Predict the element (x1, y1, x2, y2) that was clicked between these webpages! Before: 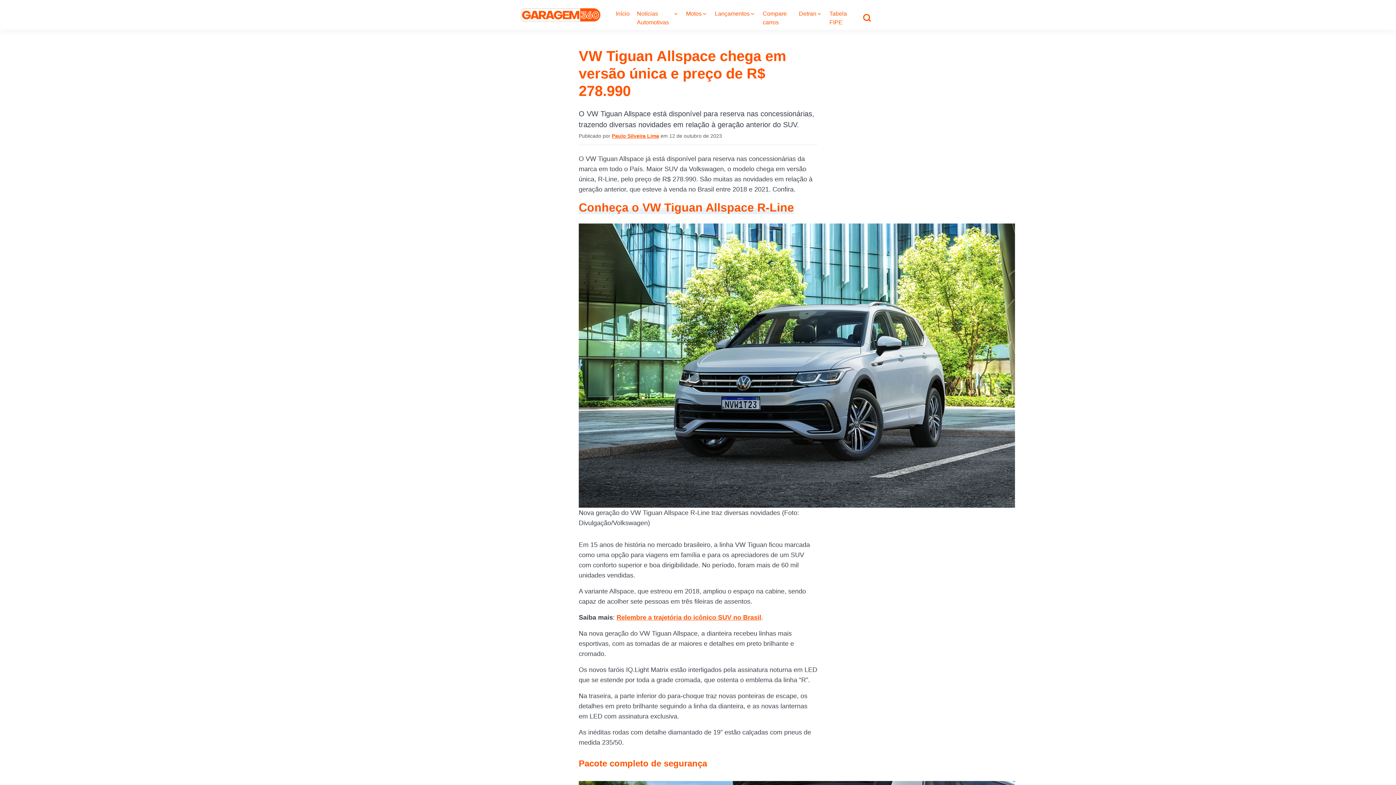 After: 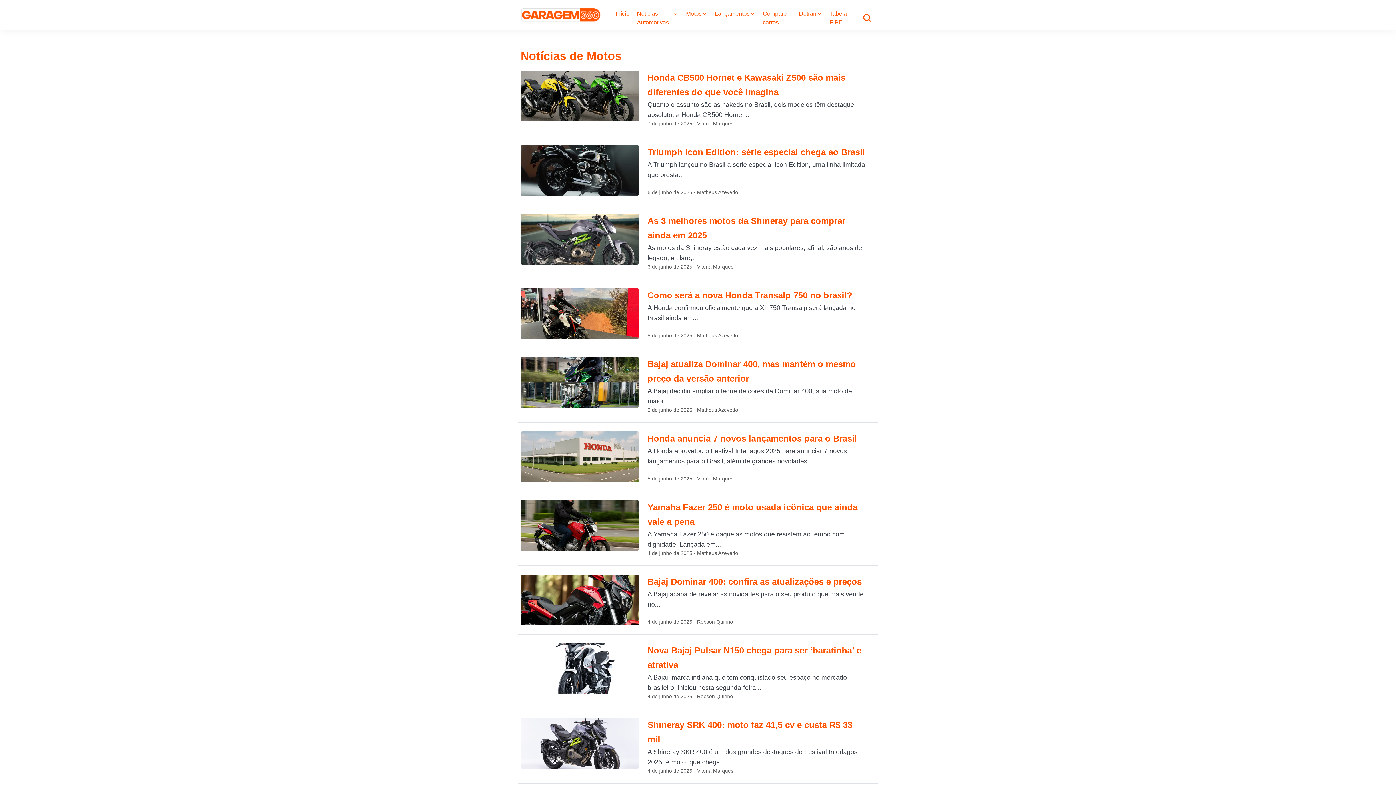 Action: bbox: (686, 9, 707, 18) label: Motos